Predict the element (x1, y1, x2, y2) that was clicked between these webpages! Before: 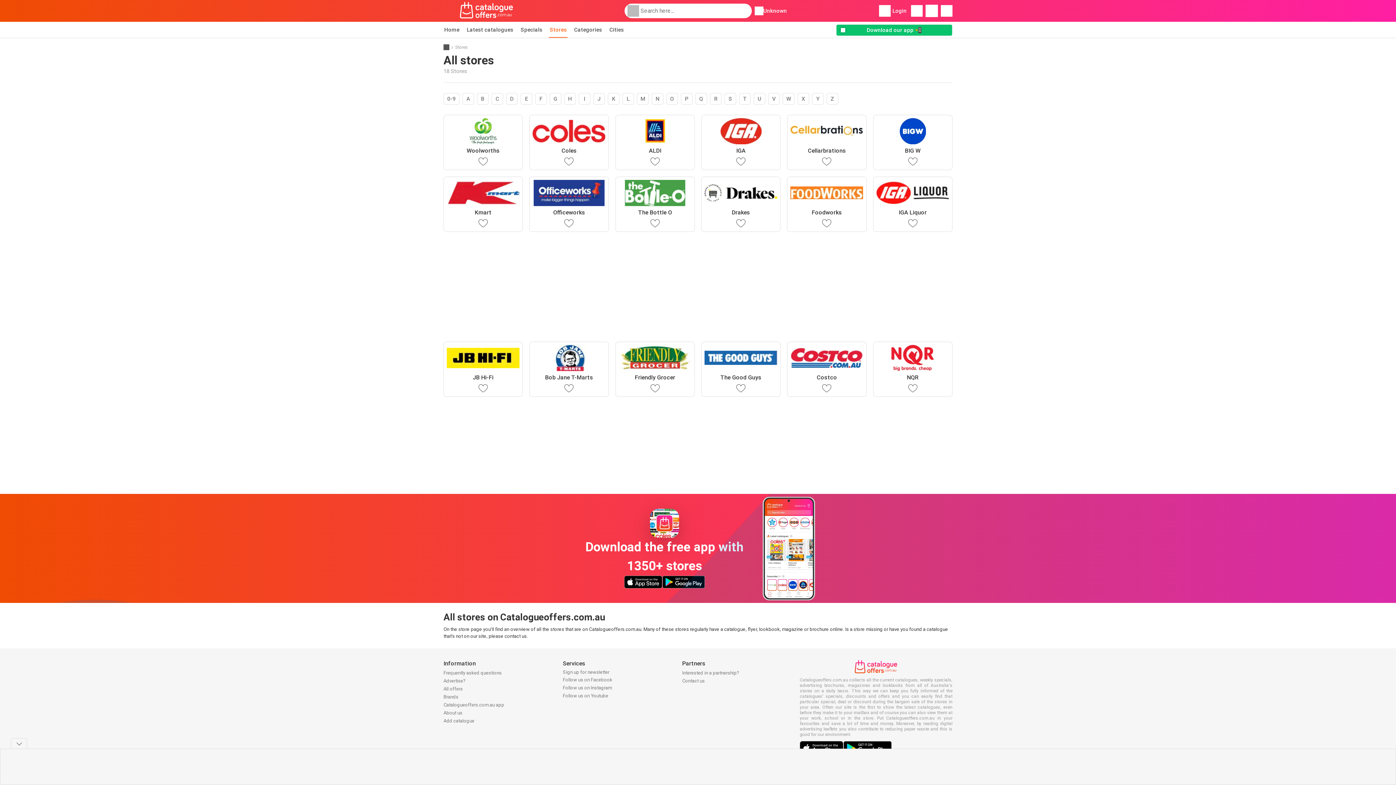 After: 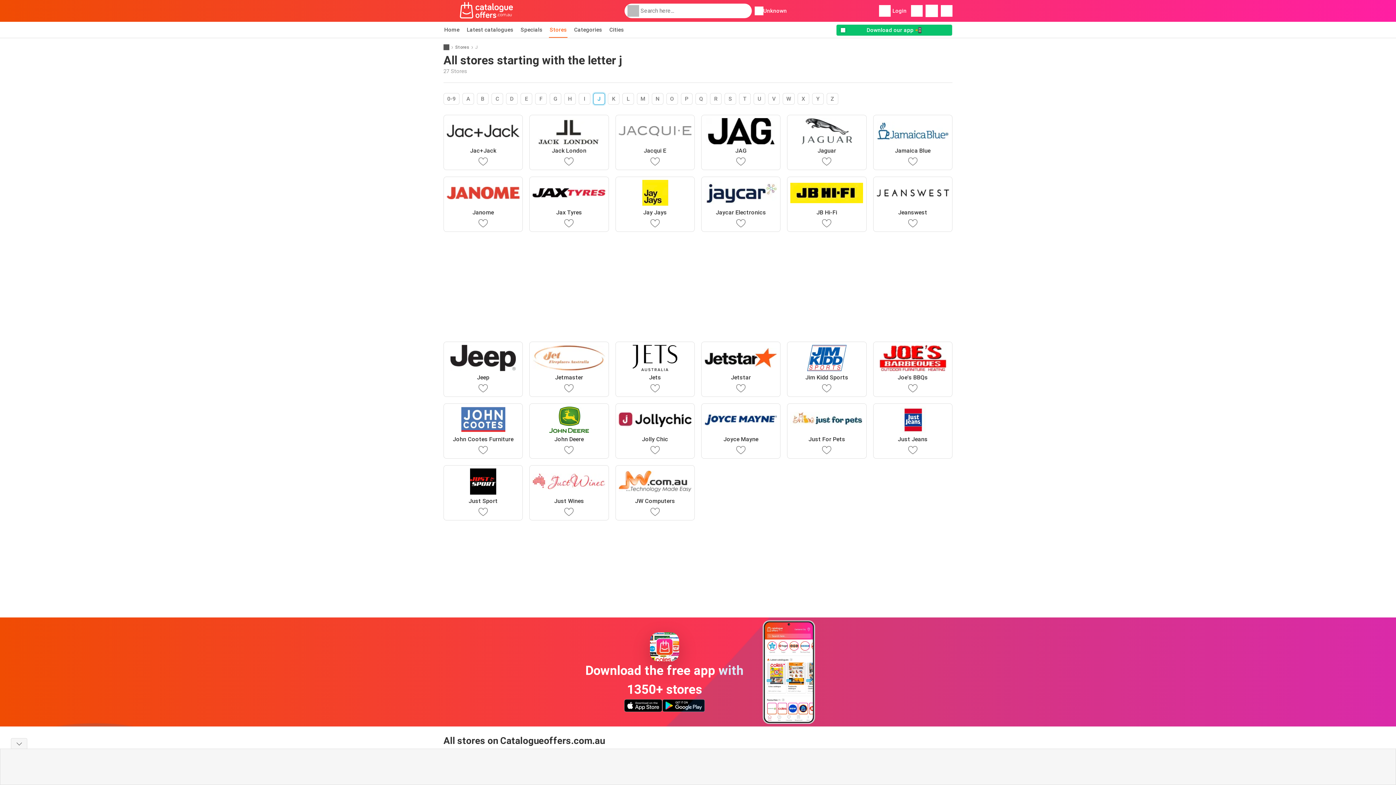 Action: label: J bbox: (593, 93, 605, 104)